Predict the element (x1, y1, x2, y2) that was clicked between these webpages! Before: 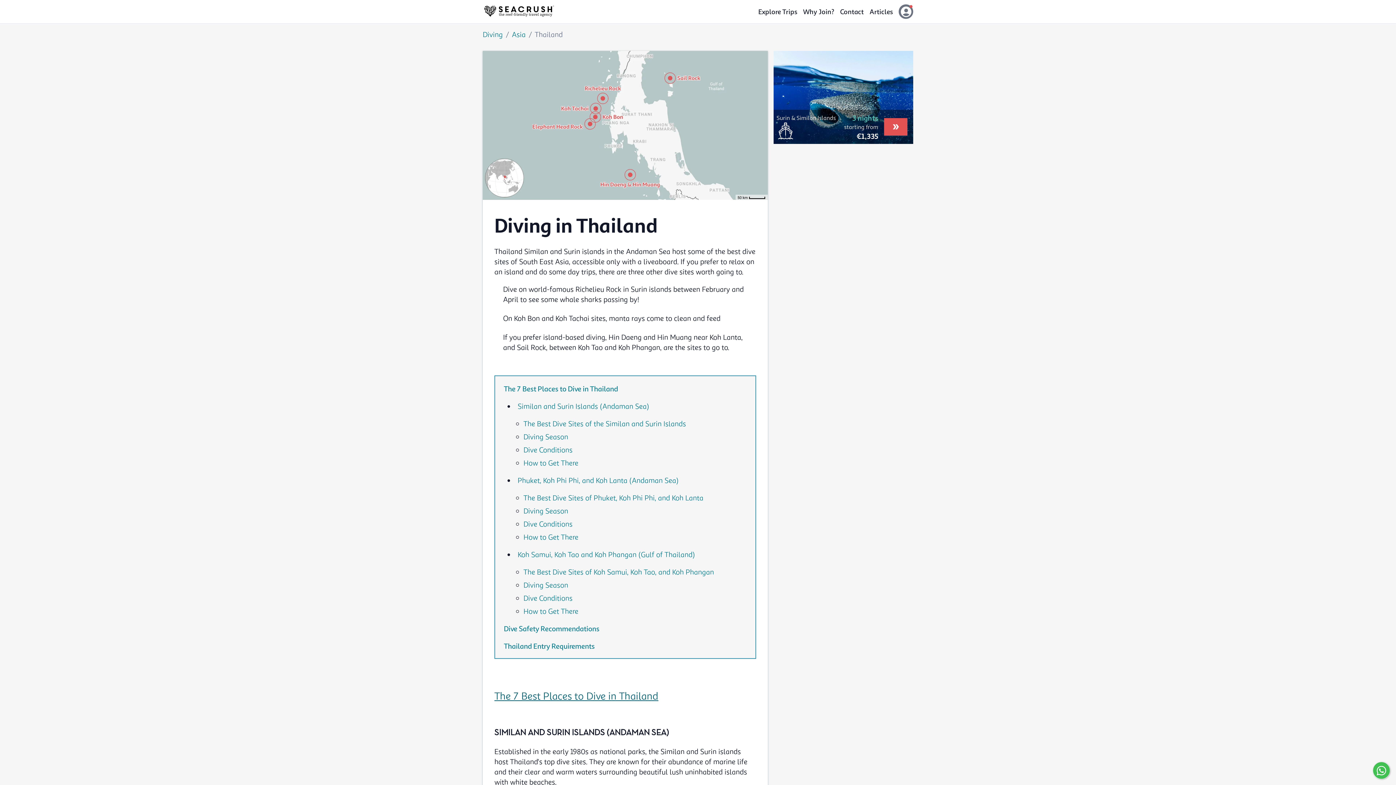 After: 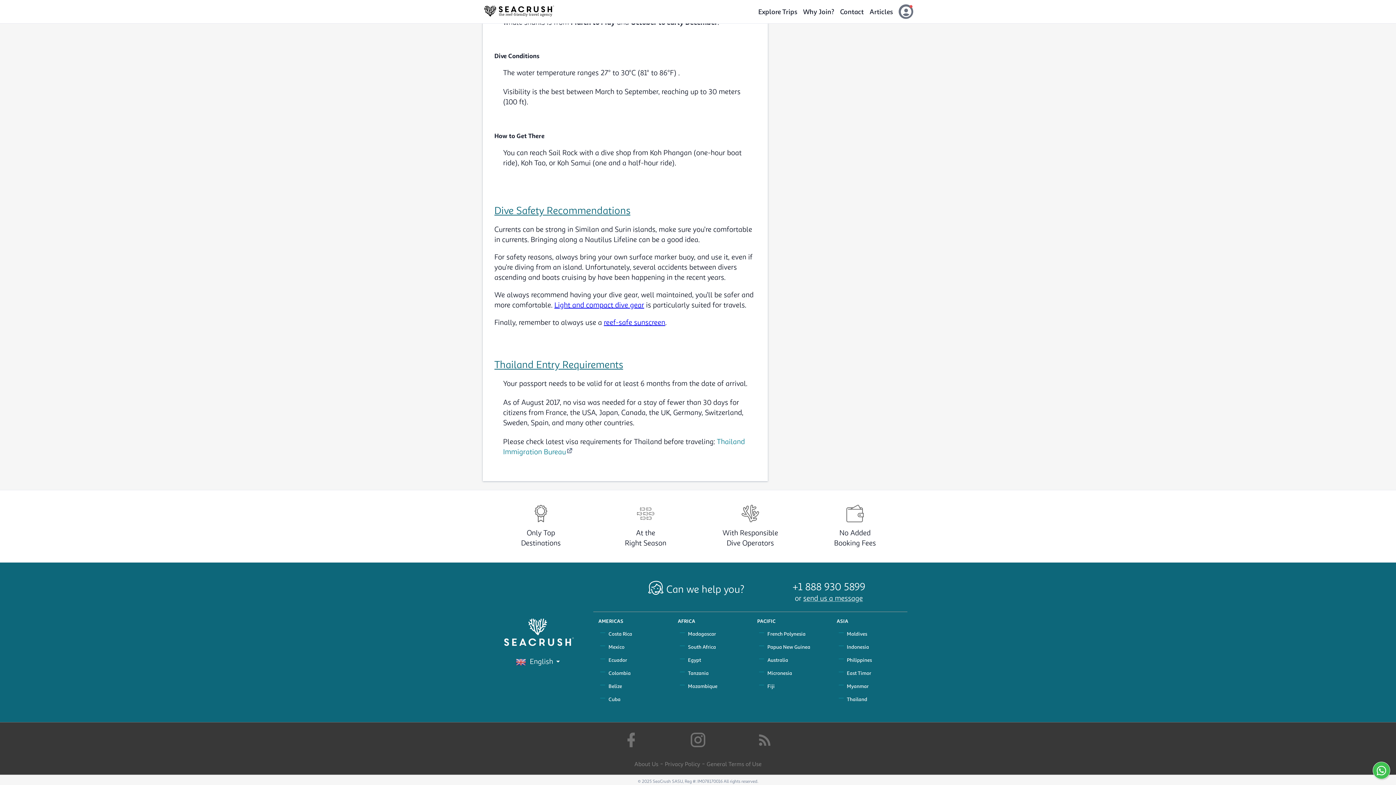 Action: label: Dive Safety Recommendations bbox: (504, 624, 599, 632)